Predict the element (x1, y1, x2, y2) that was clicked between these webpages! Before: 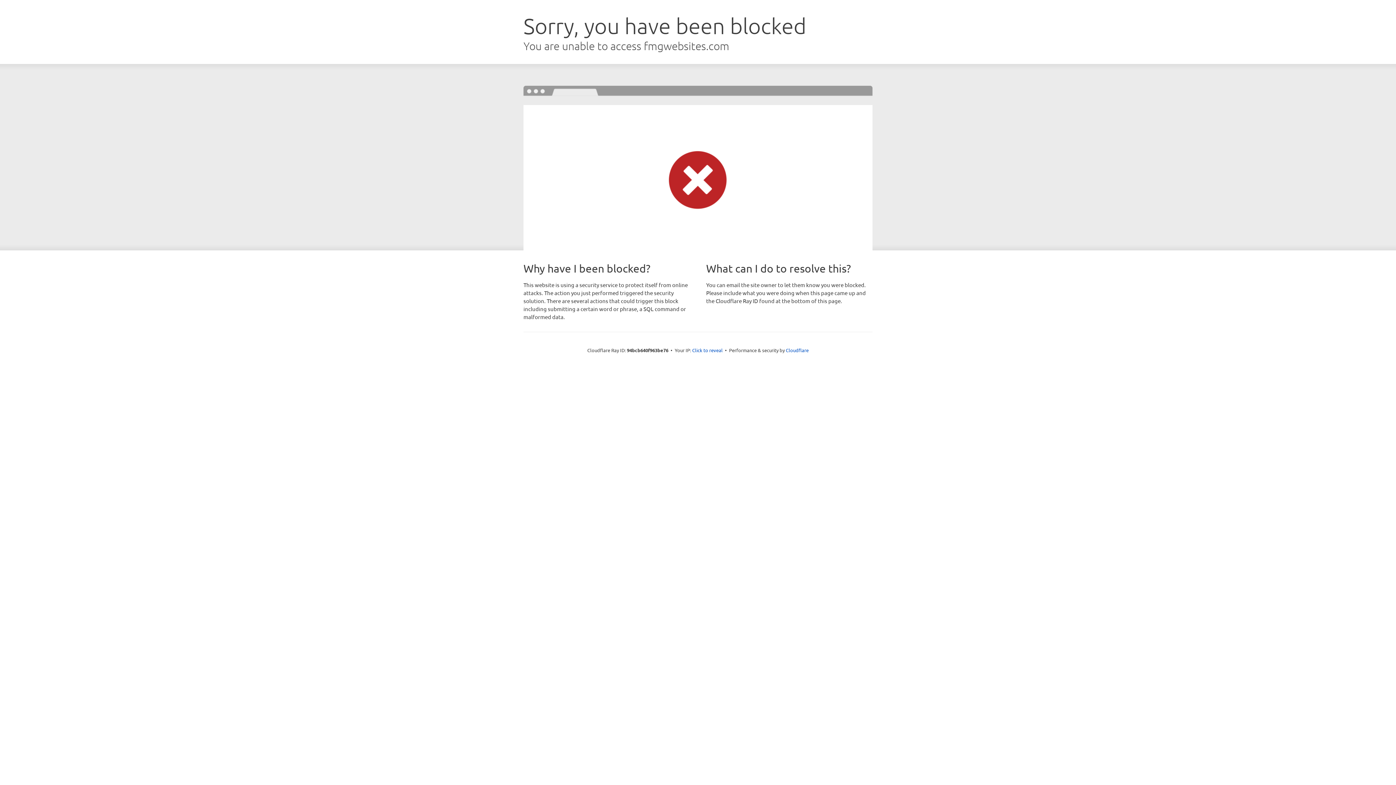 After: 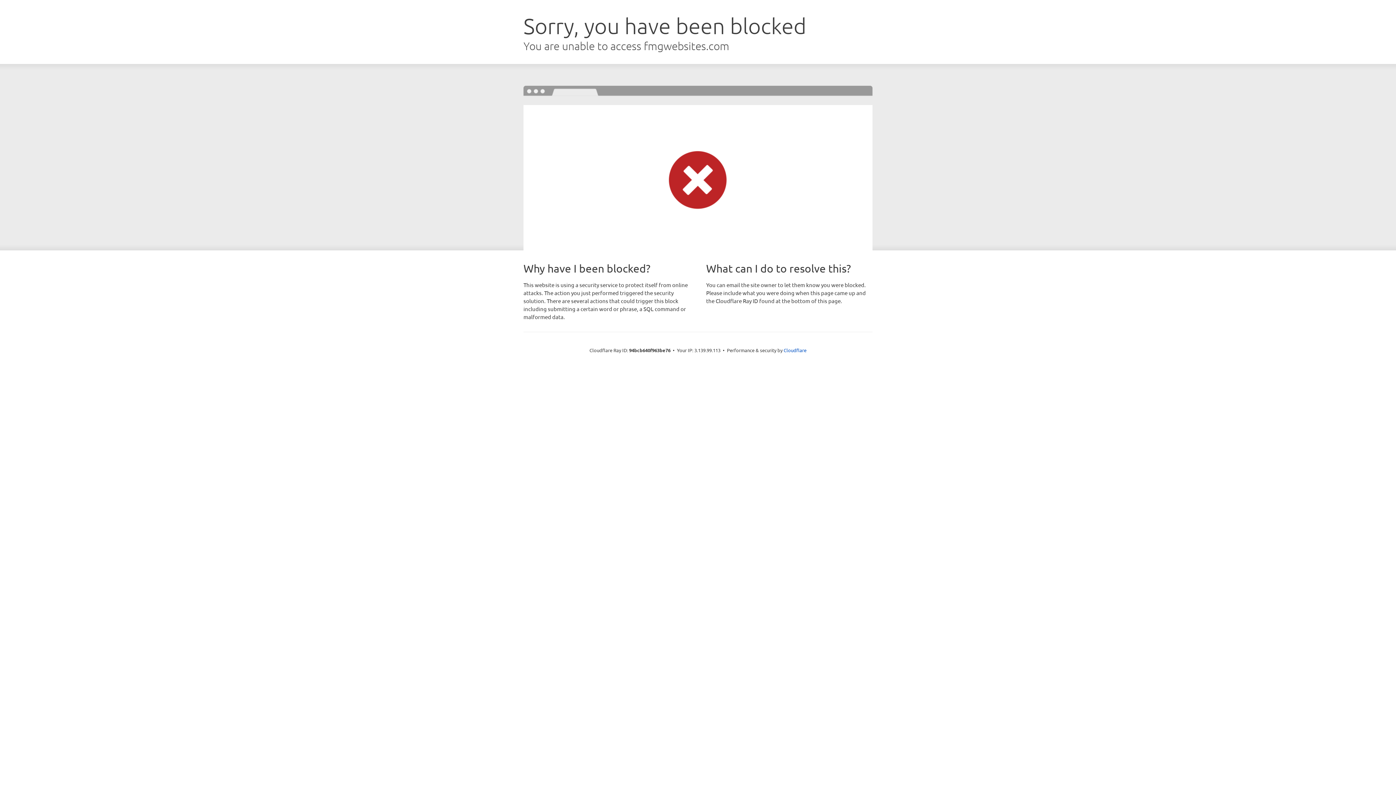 Action: bbox: (692, 346, 722, 353) label: Click to reveal